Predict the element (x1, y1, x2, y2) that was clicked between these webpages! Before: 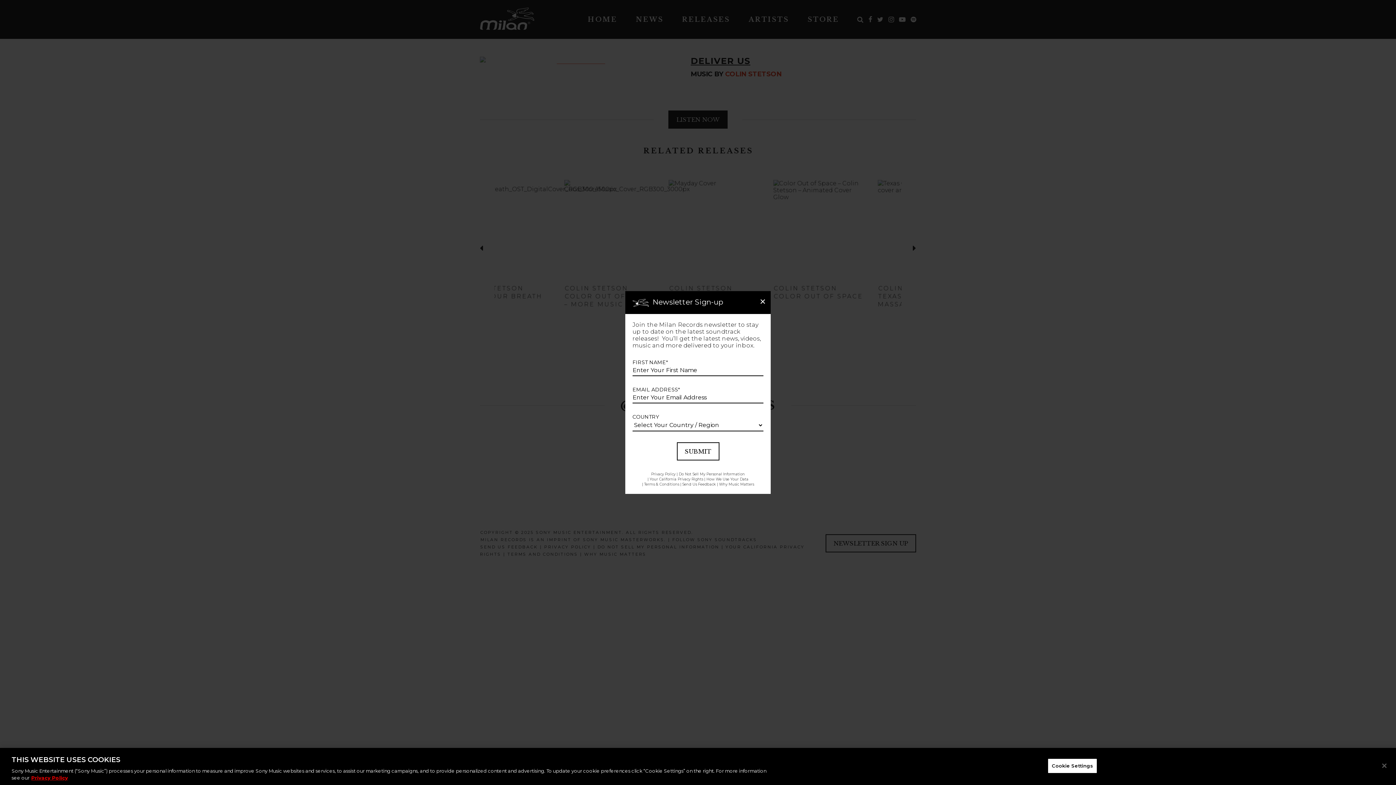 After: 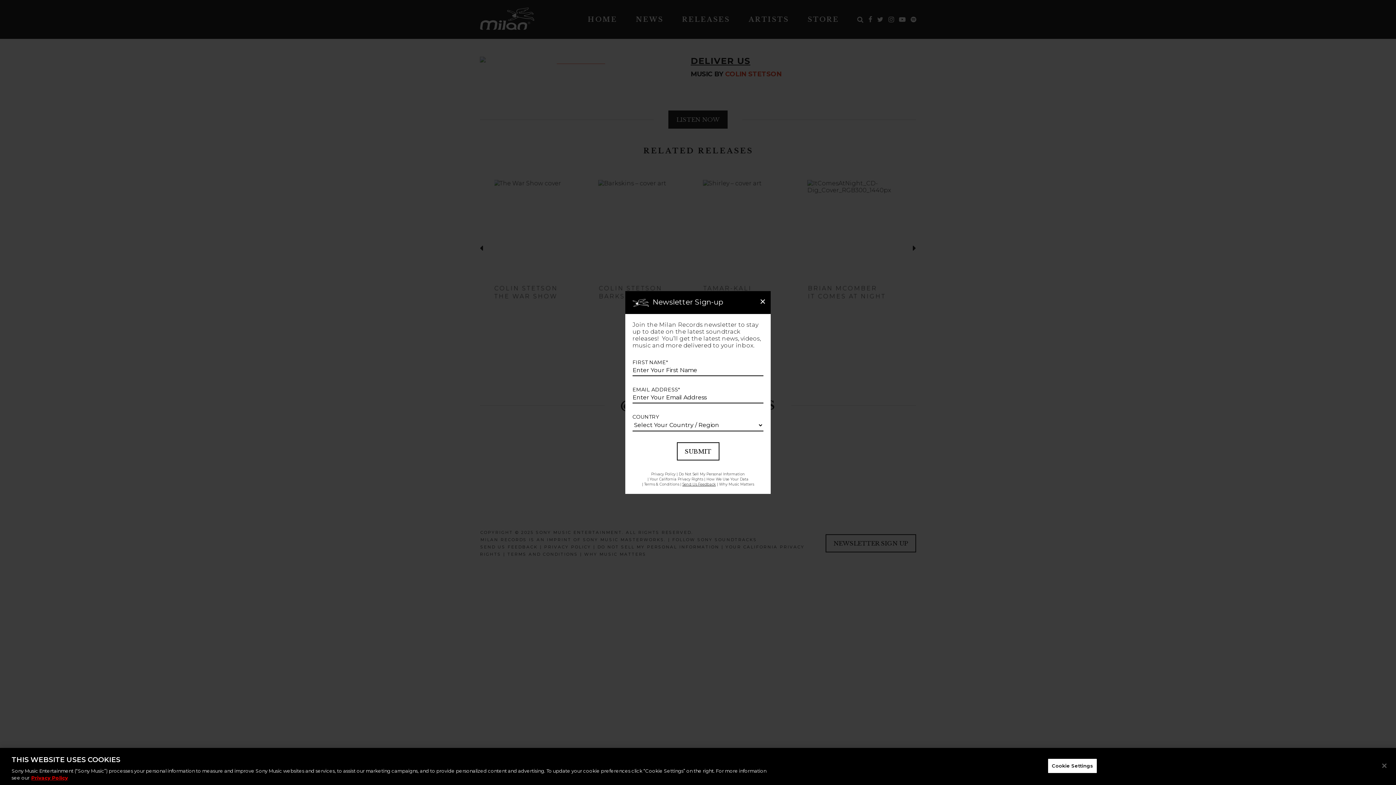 Action: bbox: (682, 482, 716, 486) label: Send Us Feedback